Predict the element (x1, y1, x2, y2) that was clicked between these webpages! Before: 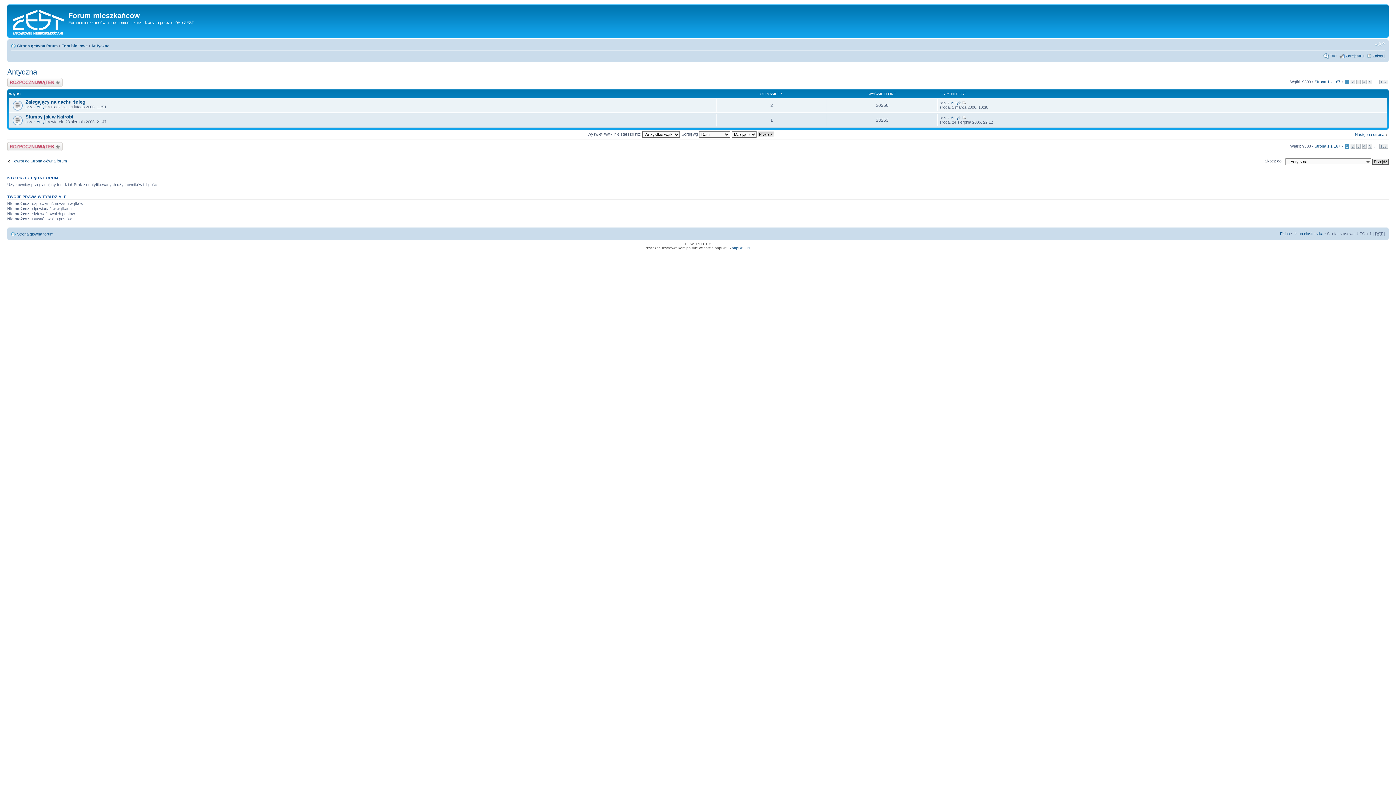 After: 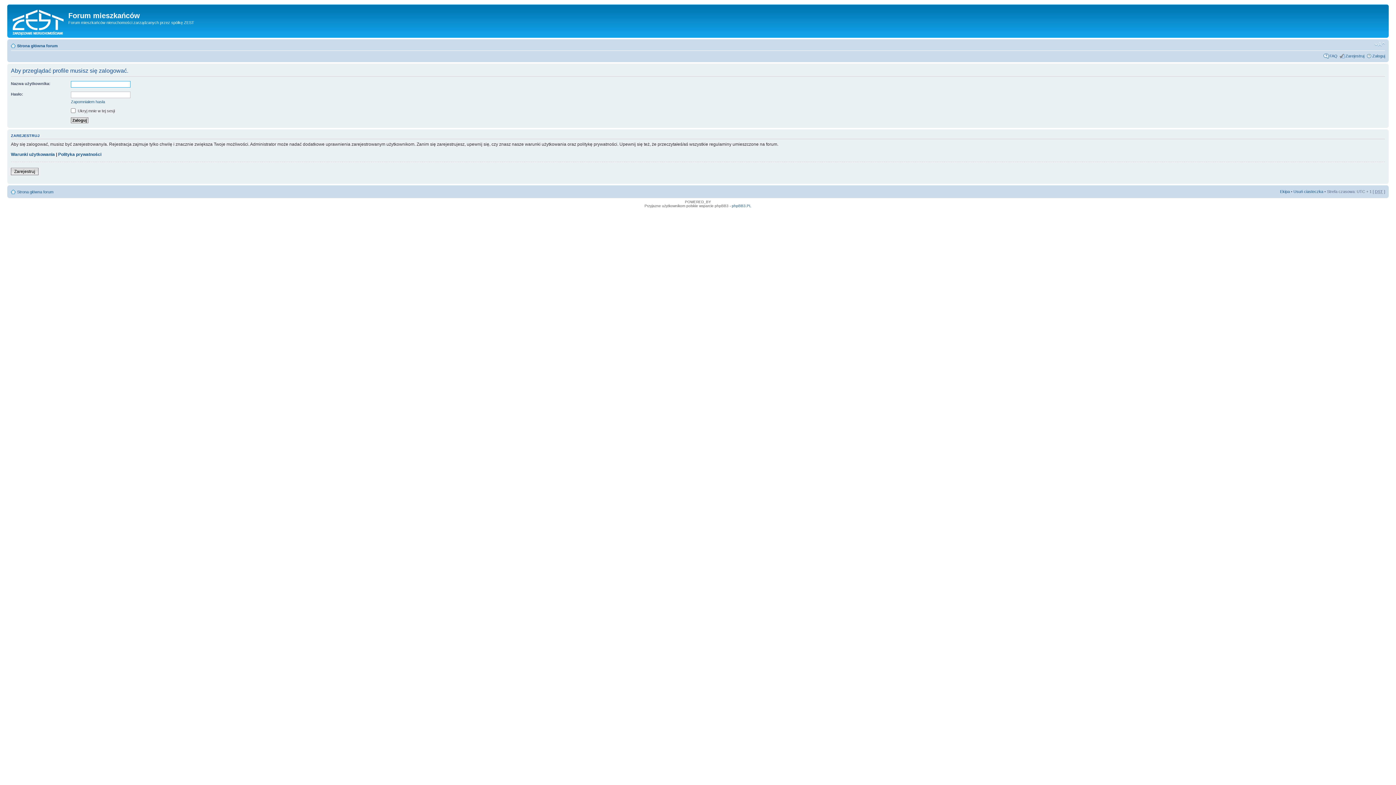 Action: bbox: (951, 115, 961, 120) label: Antyk